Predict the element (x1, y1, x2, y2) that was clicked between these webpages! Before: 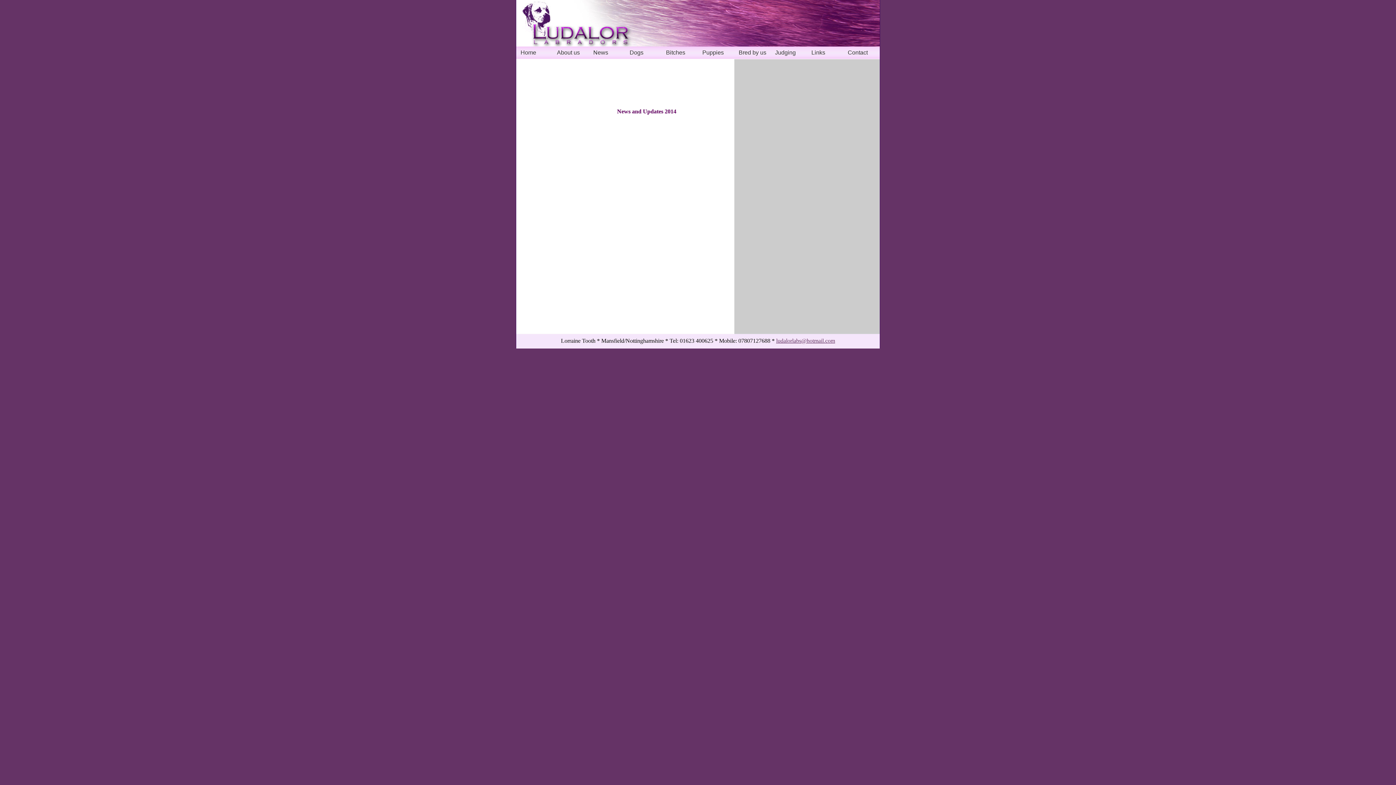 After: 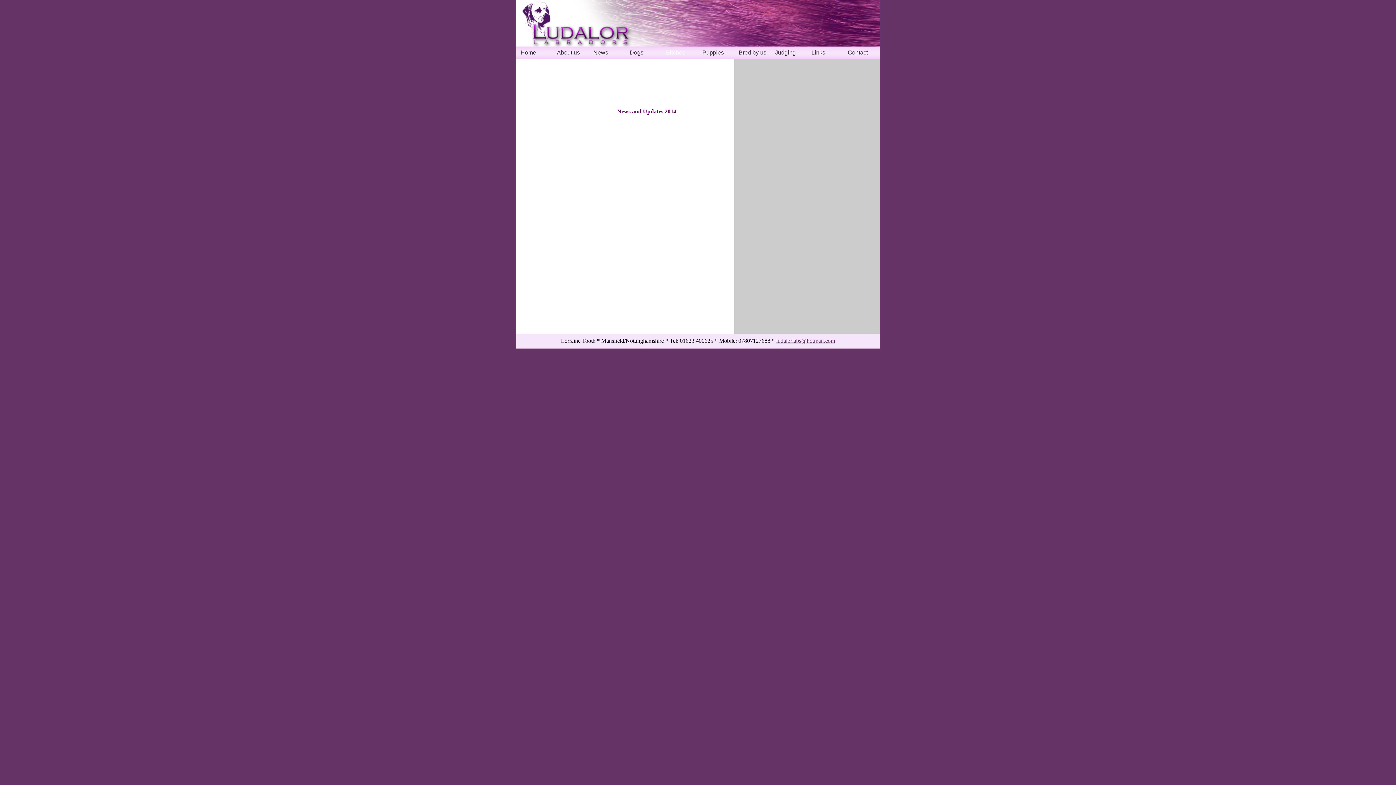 Action: bbox: (661, 46, 698, 58) label: Bitches